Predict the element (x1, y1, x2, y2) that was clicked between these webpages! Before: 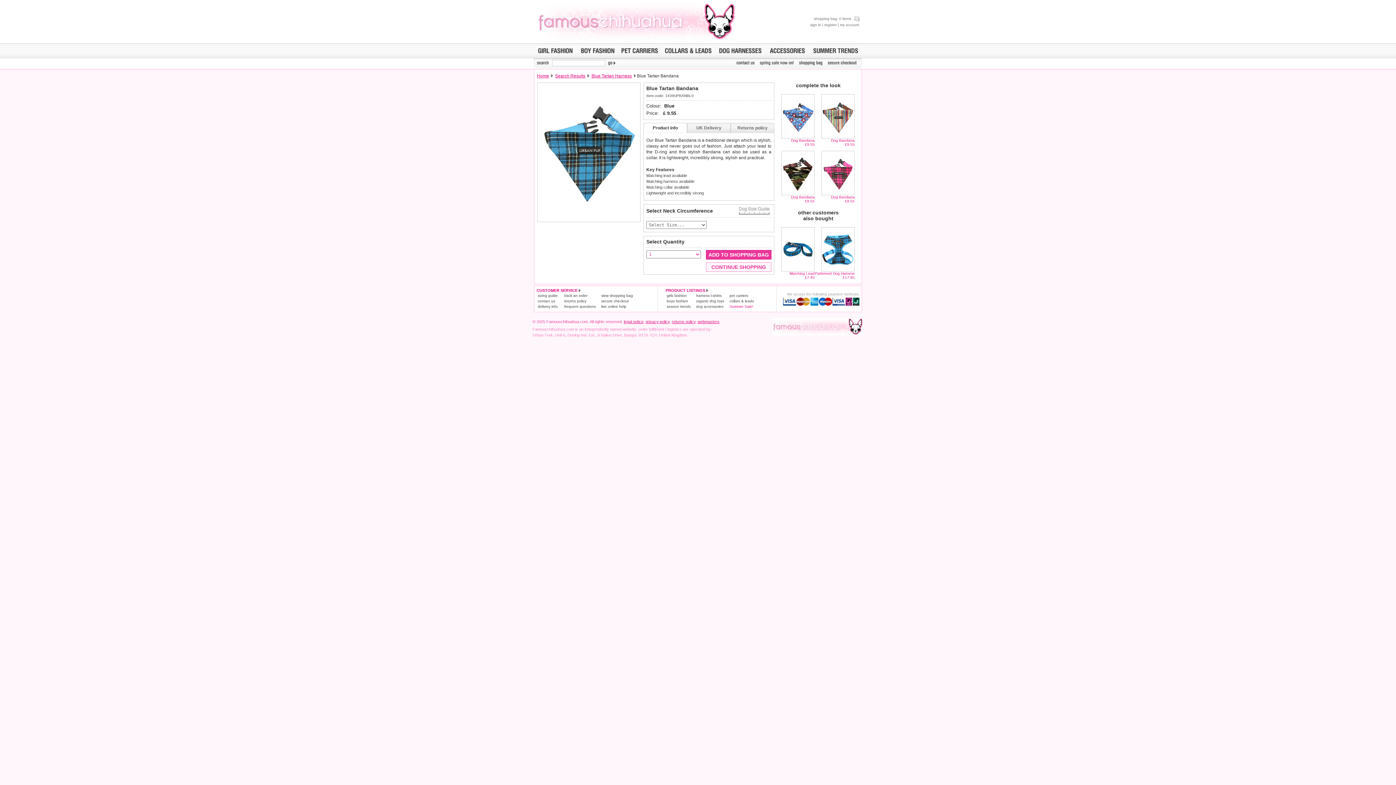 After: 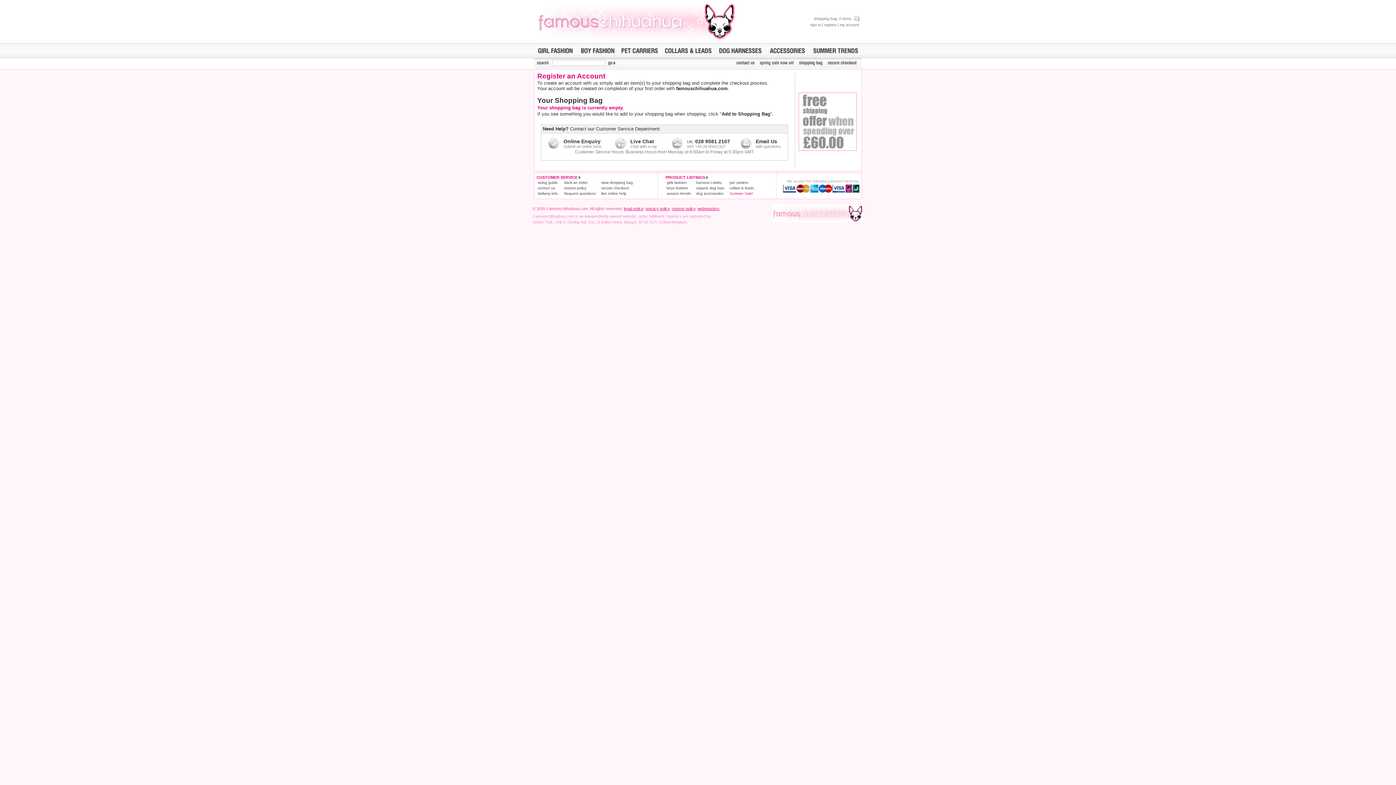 Action: label: register bbox: (824, 22, 836, 26)